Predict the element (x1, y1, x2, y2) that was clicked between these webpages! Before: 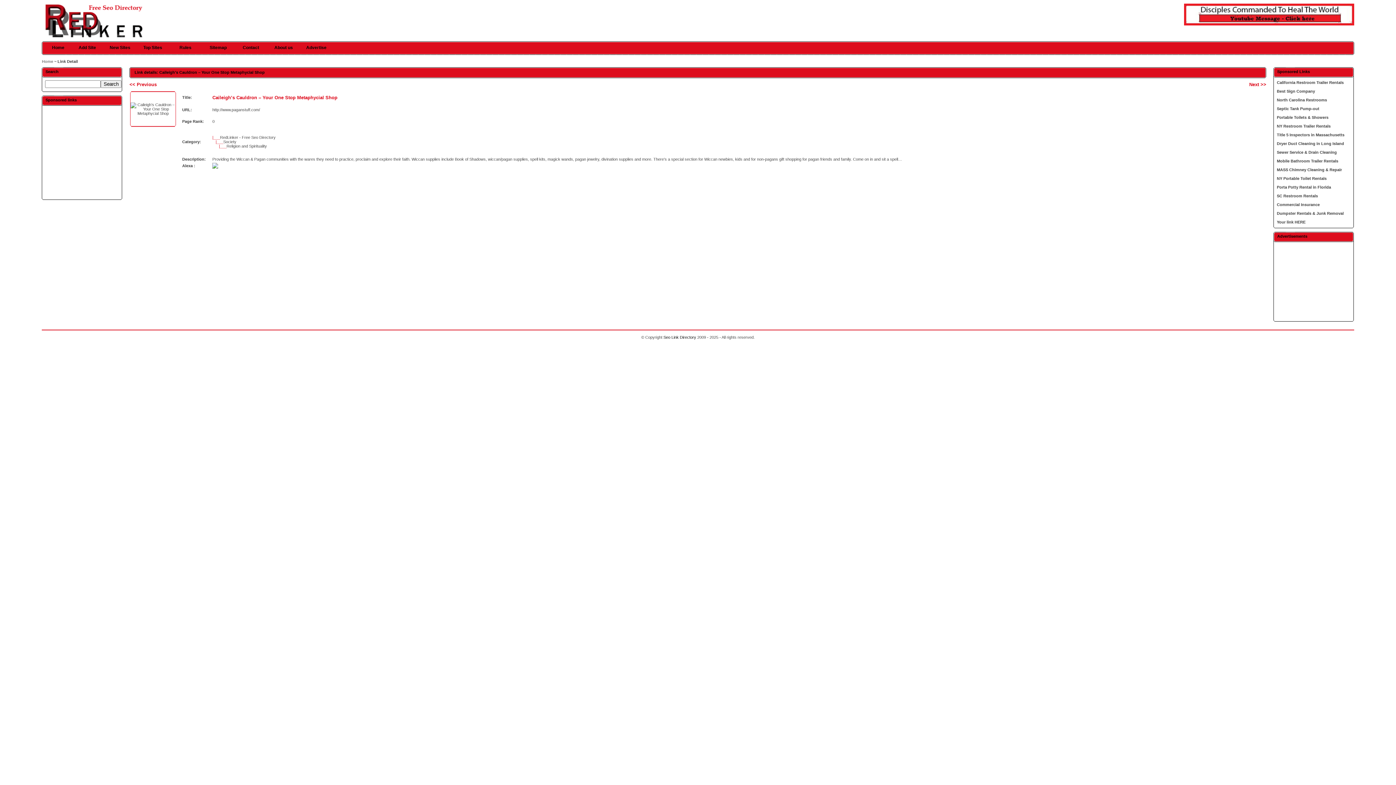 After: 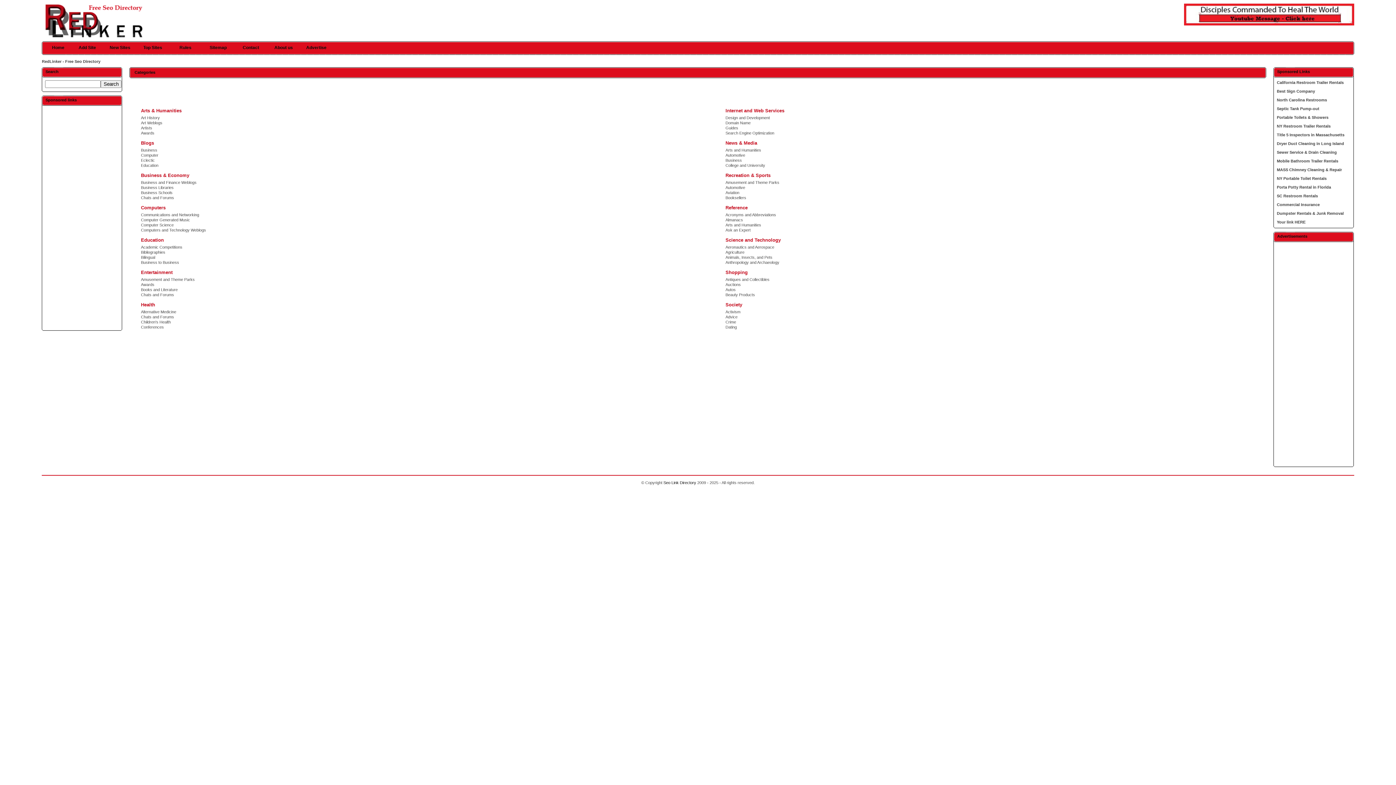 Action: label: RedLinker - Free Seo Directory bbox: (220, 135, 275, 139)